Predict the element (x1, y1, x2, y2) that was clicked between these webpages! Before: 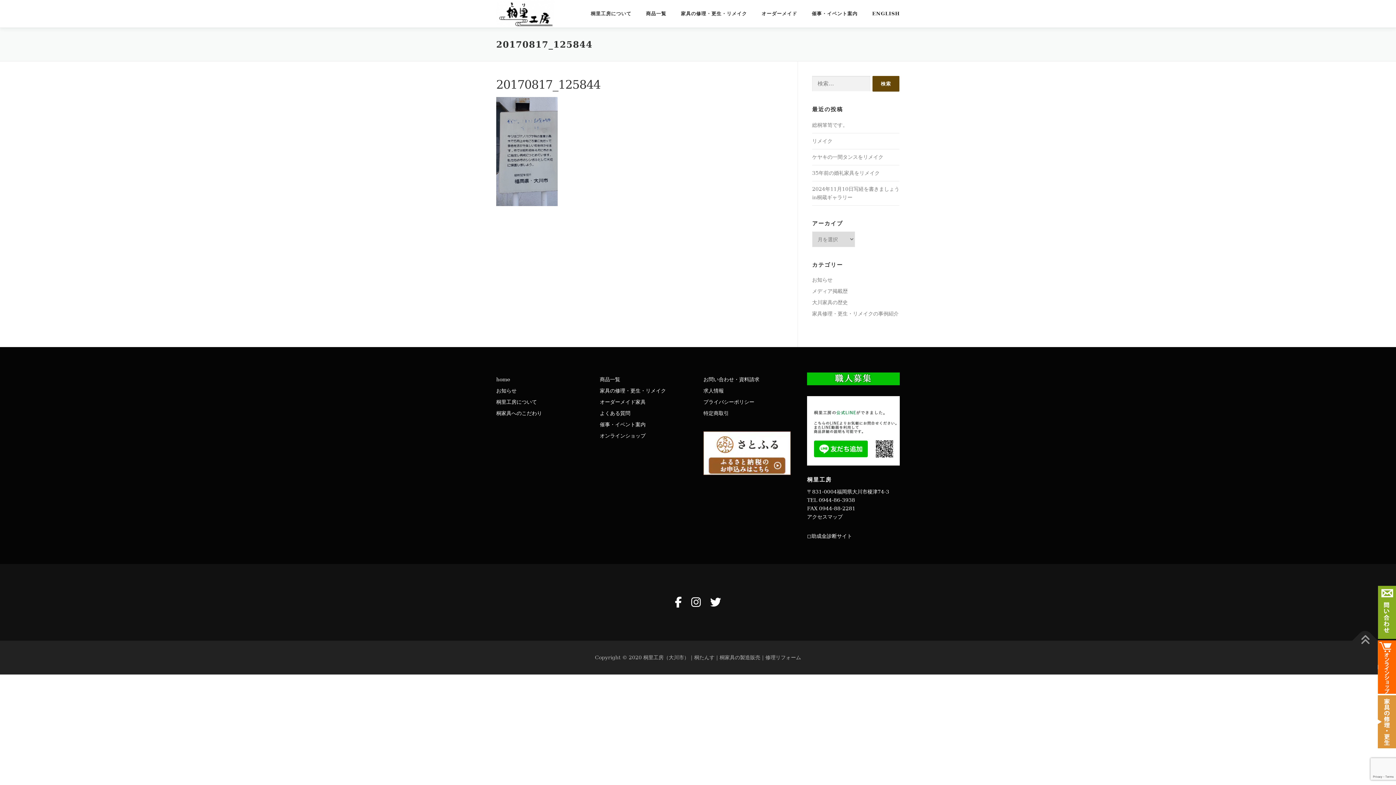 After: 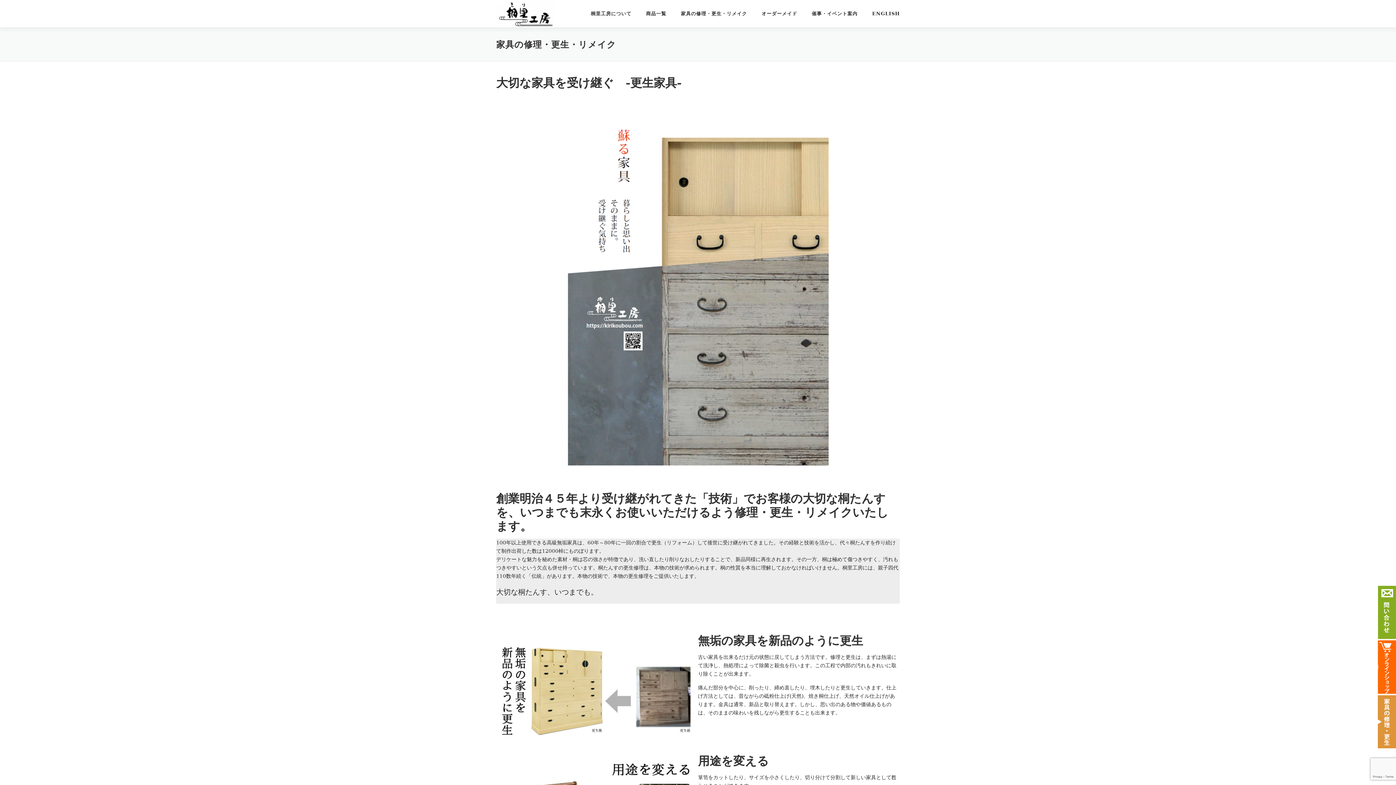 Action: bbox: (1378, 695, 1396, 749)